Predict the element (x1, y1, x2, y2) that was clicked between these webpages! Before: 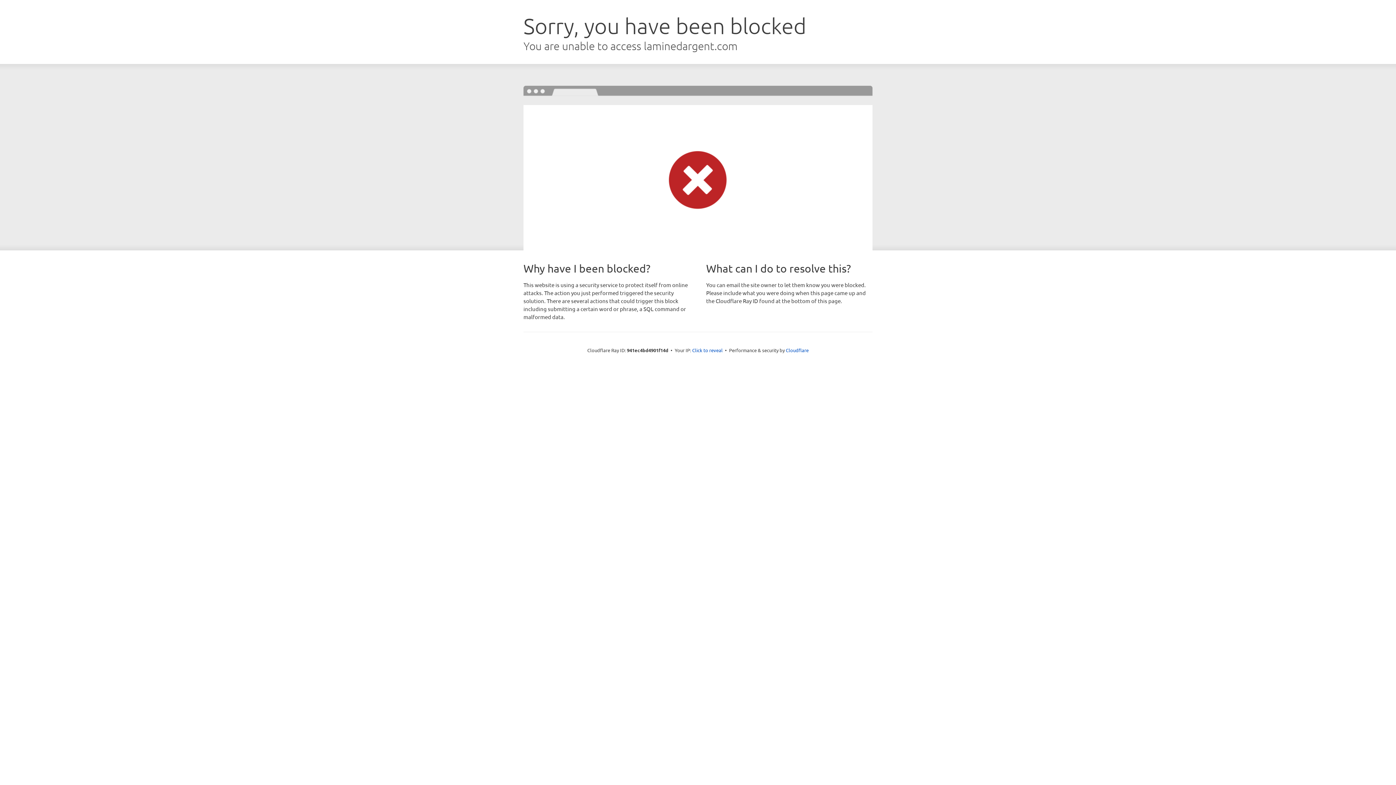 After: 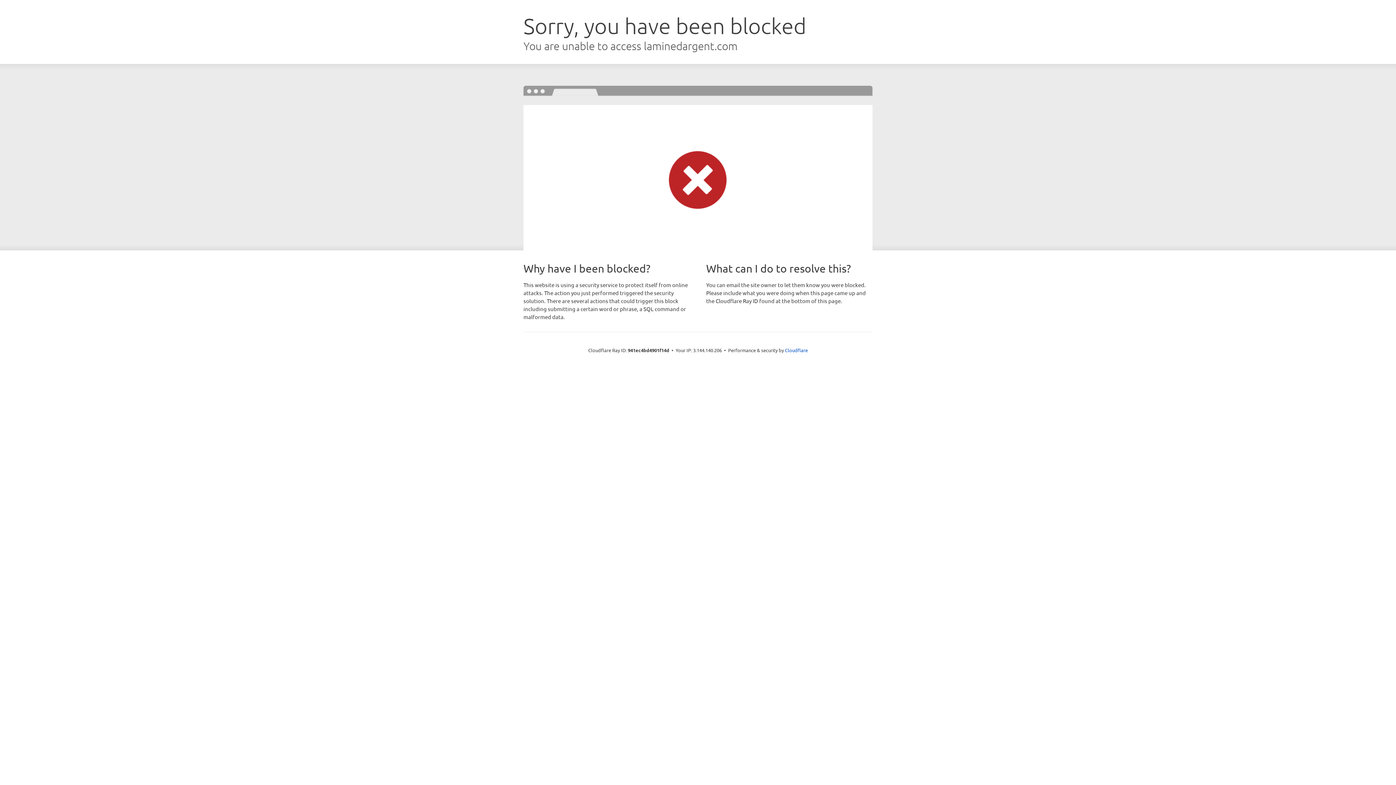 Action: bbox: (692, 346, 722, 353) label: Click to reveal